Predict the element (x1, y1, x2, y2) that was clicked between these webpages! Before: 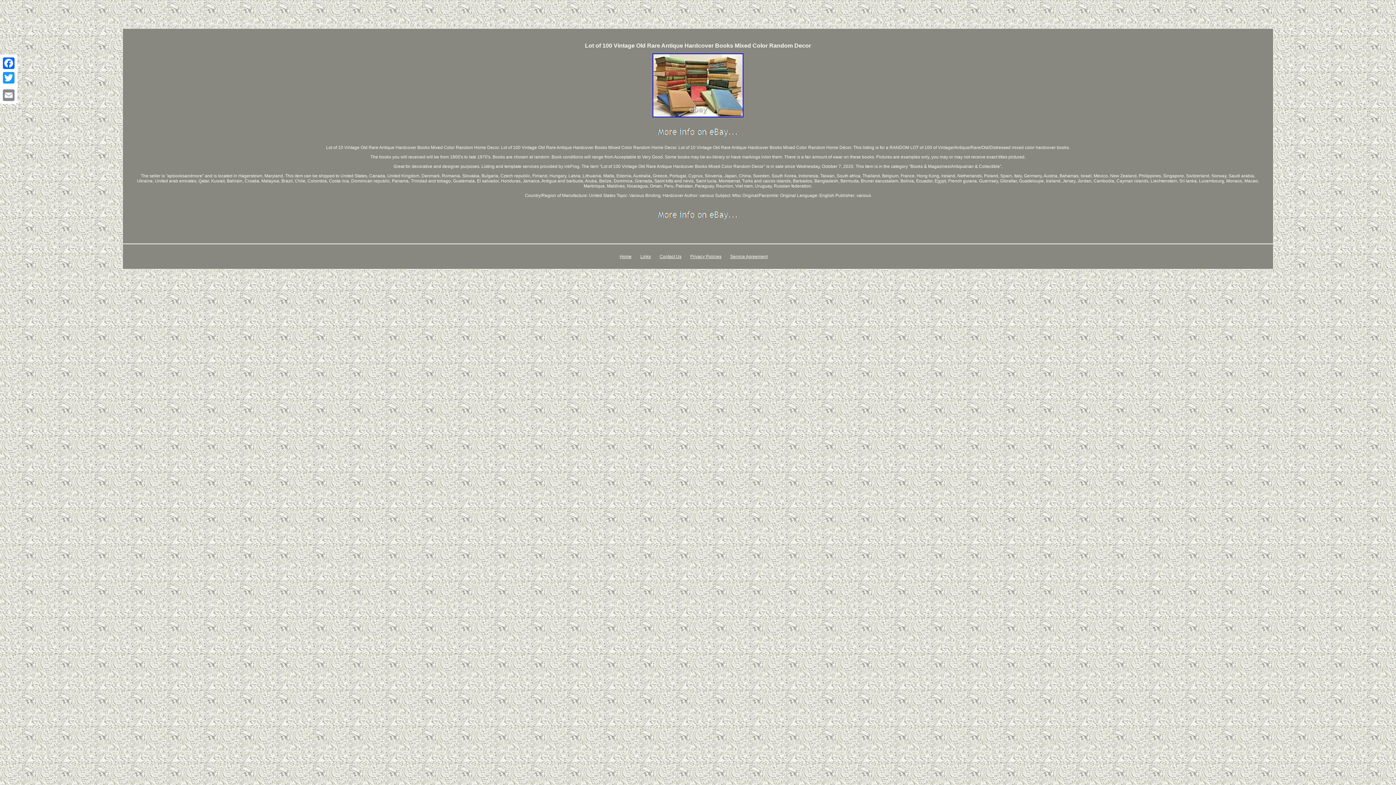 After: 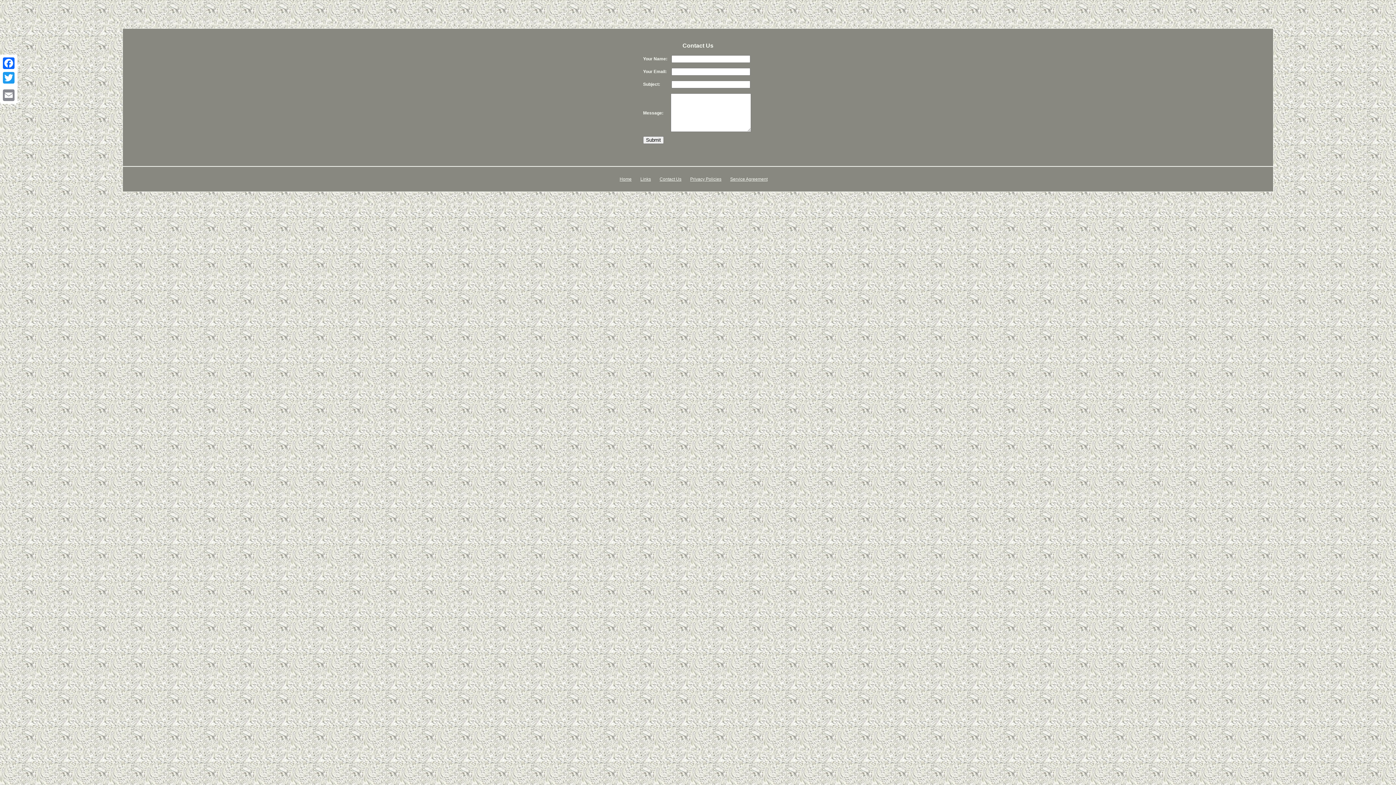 Action: bbox: (659, 254, 681, 259) label: Contact Us